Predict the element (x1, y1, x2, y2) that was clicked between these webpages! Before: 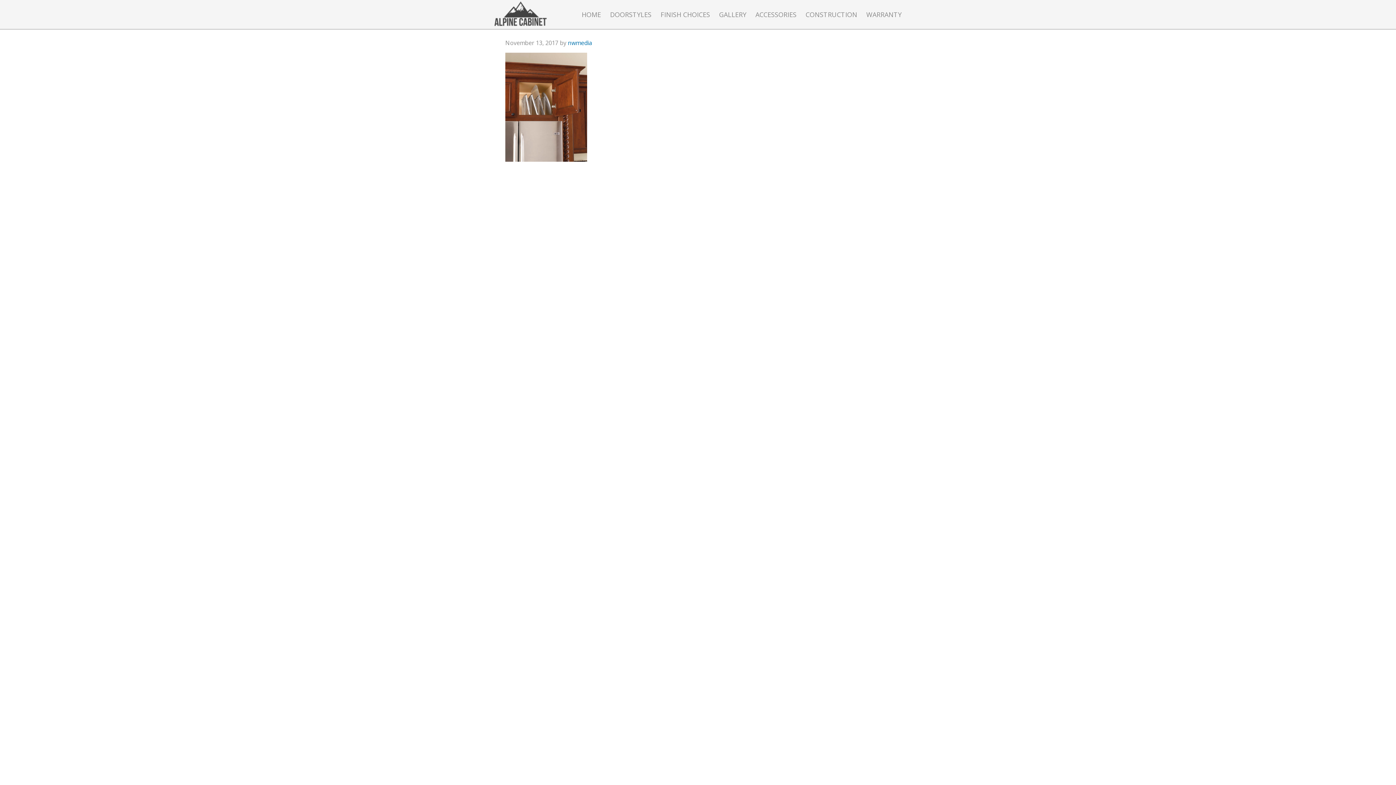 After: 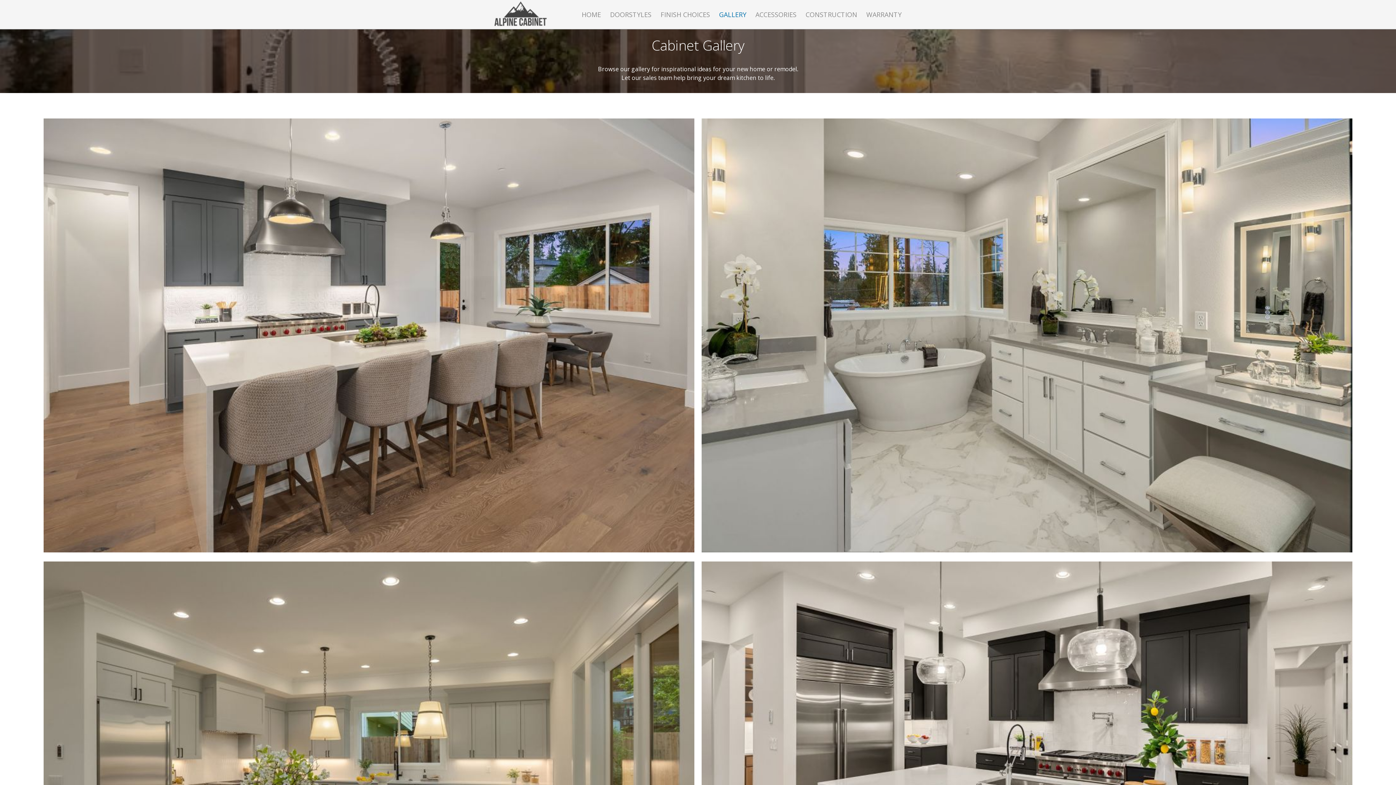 Action: bbox: (715, 5, 750, 24) label: GALLERY